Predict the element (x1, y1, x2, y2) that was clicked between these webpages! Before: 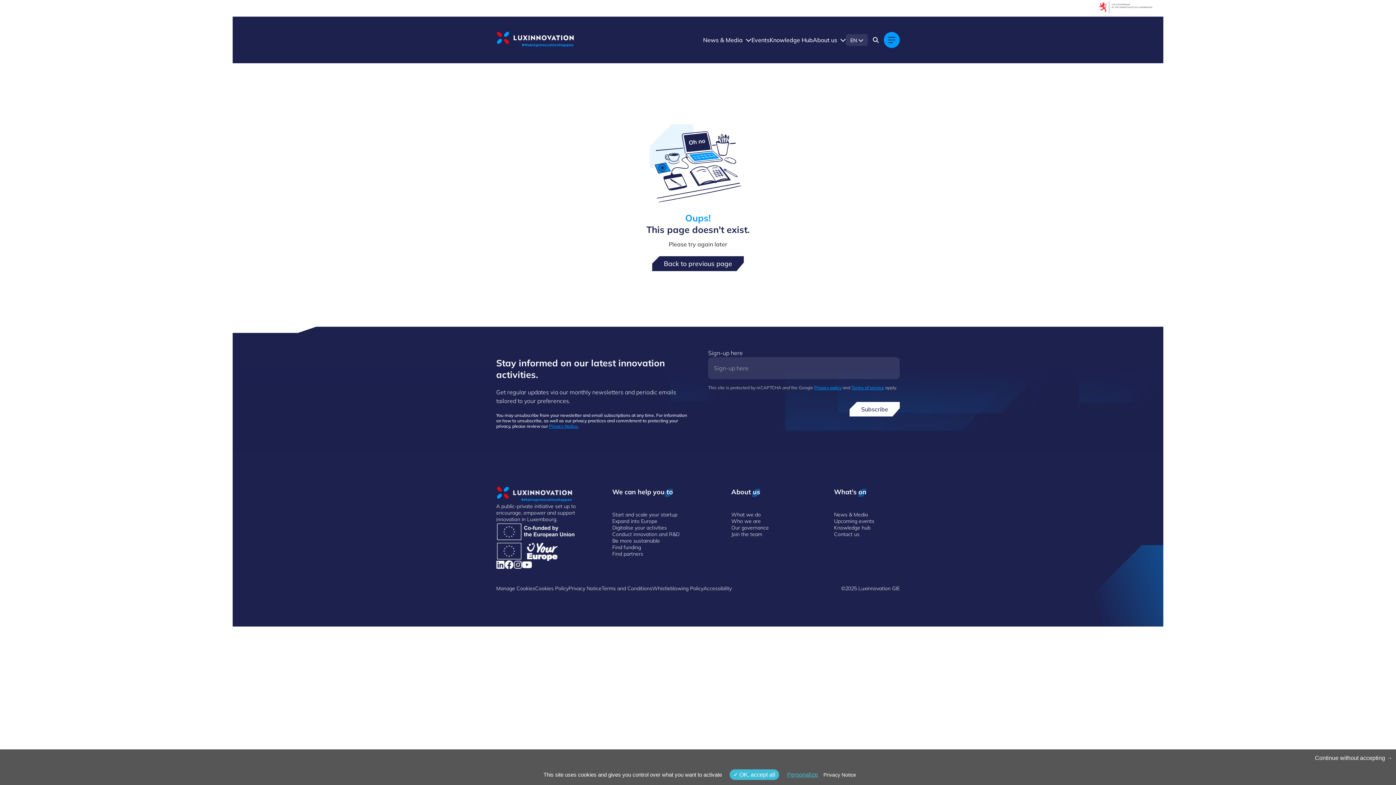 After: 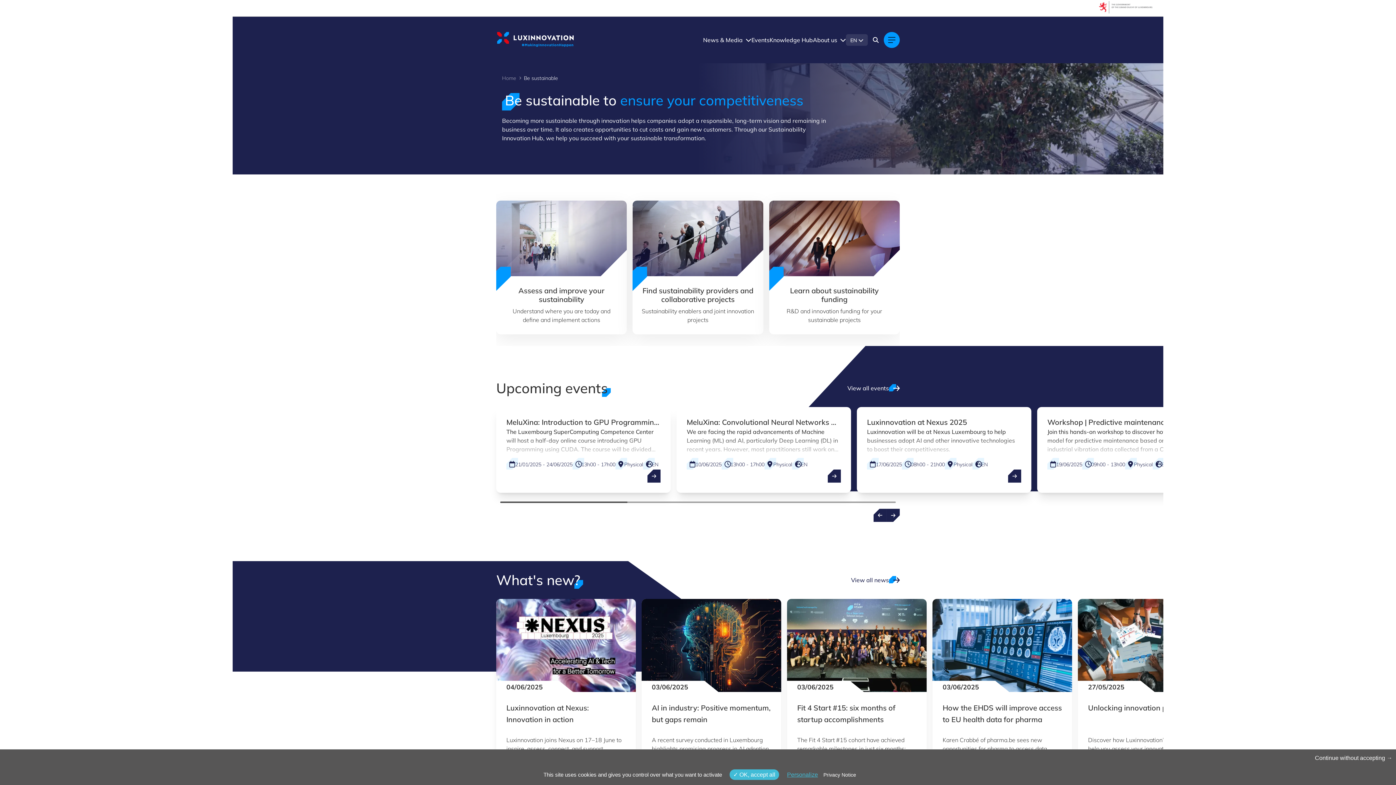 Action: bbox: (612, 537, 679, 544) label: Be more sustainable